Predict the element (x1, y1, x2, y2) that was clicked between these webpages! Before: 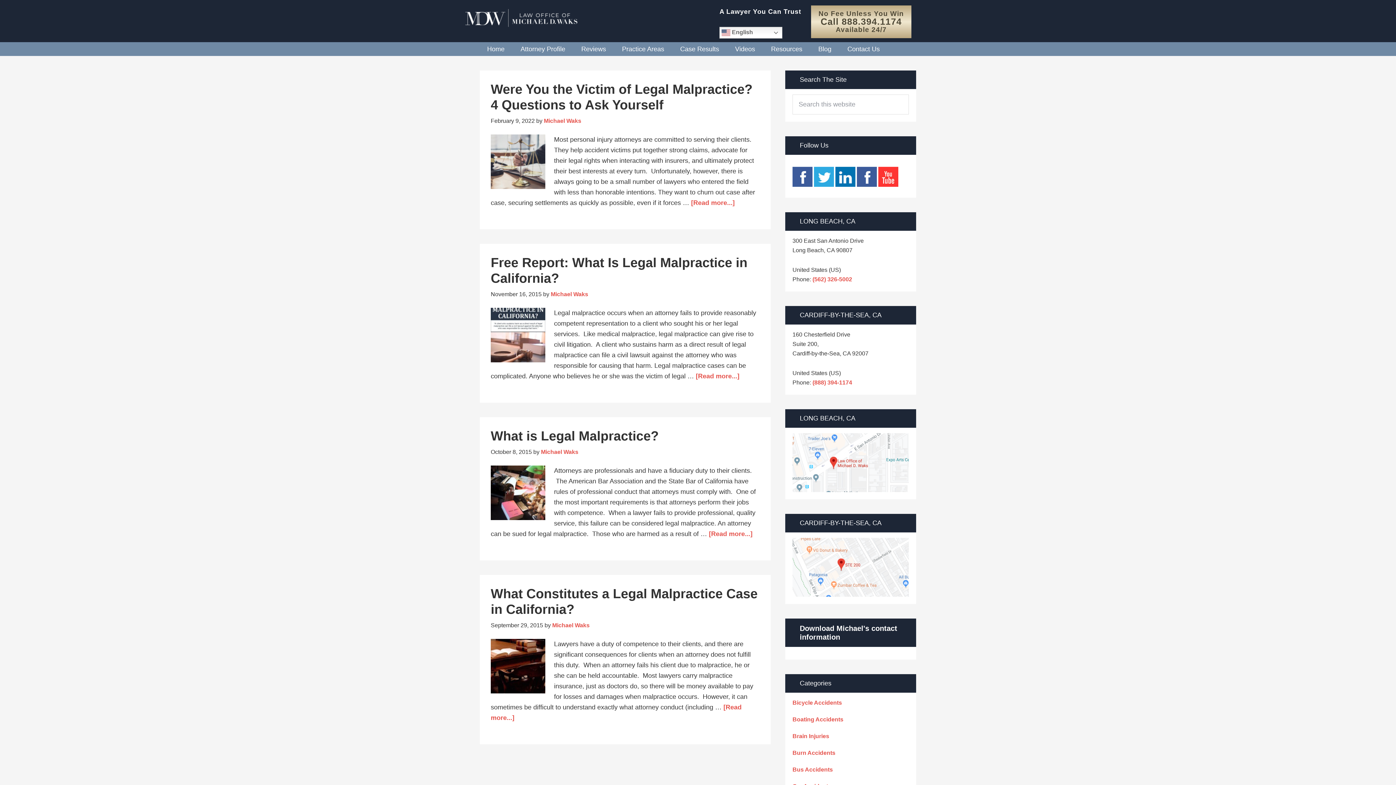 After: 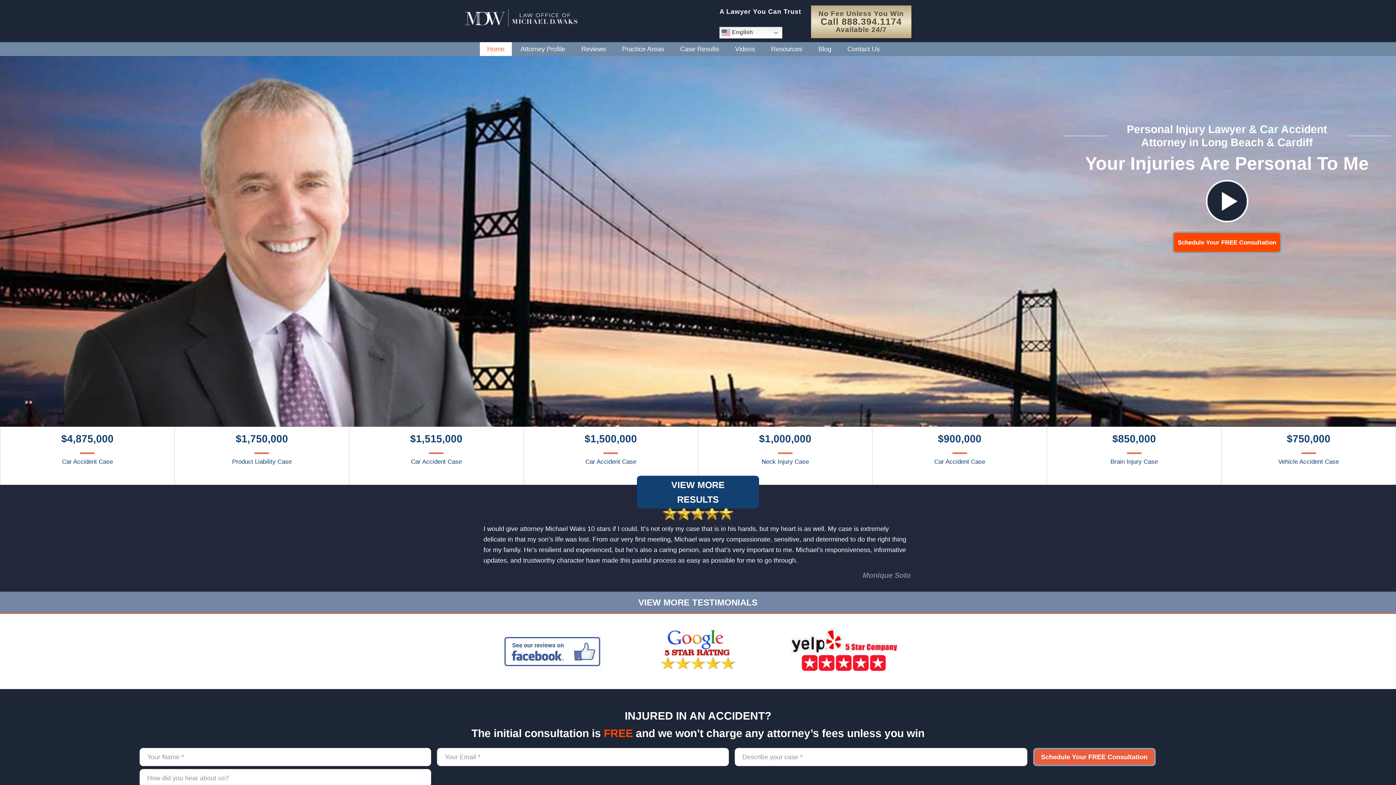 Action: label: Law Office of Michael D. Waks bbox: (465, 7, 596, 29)